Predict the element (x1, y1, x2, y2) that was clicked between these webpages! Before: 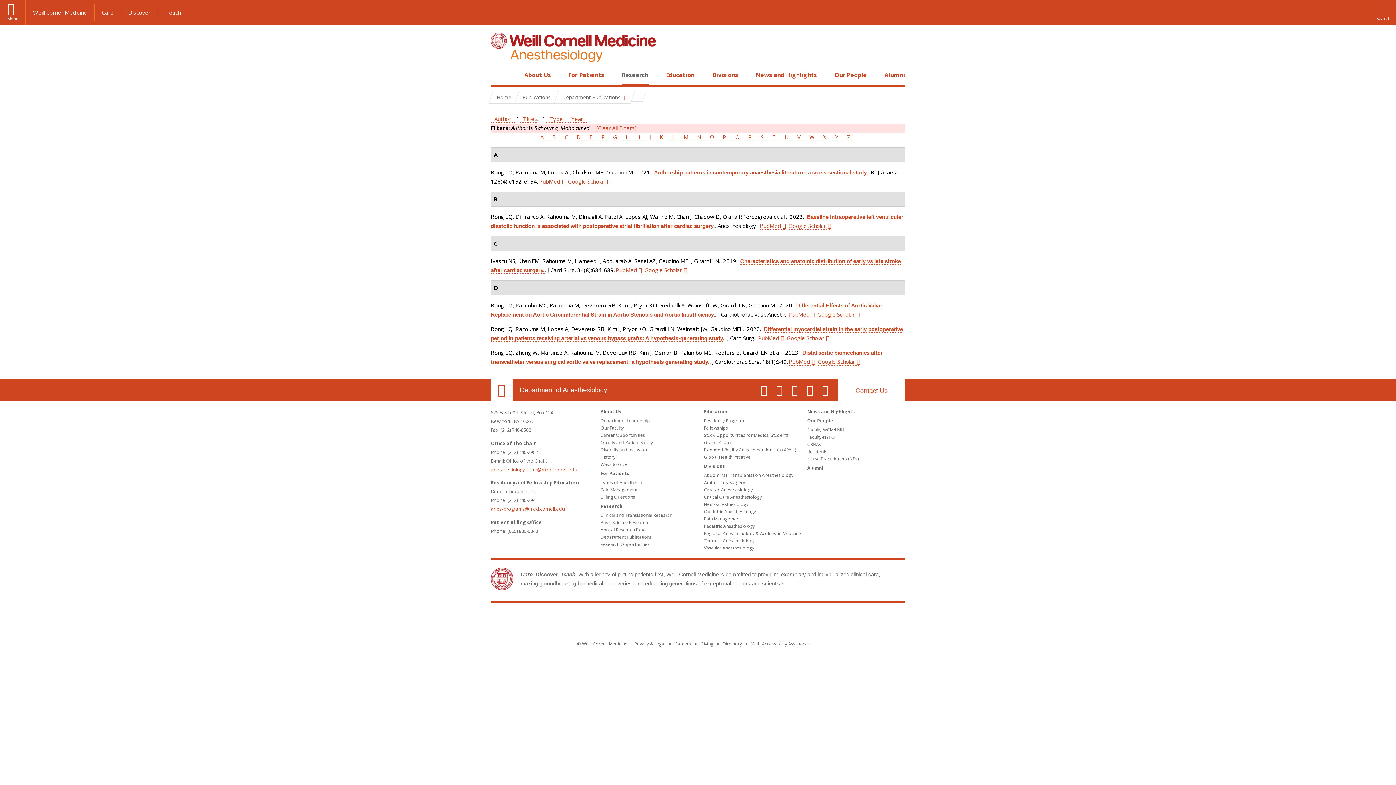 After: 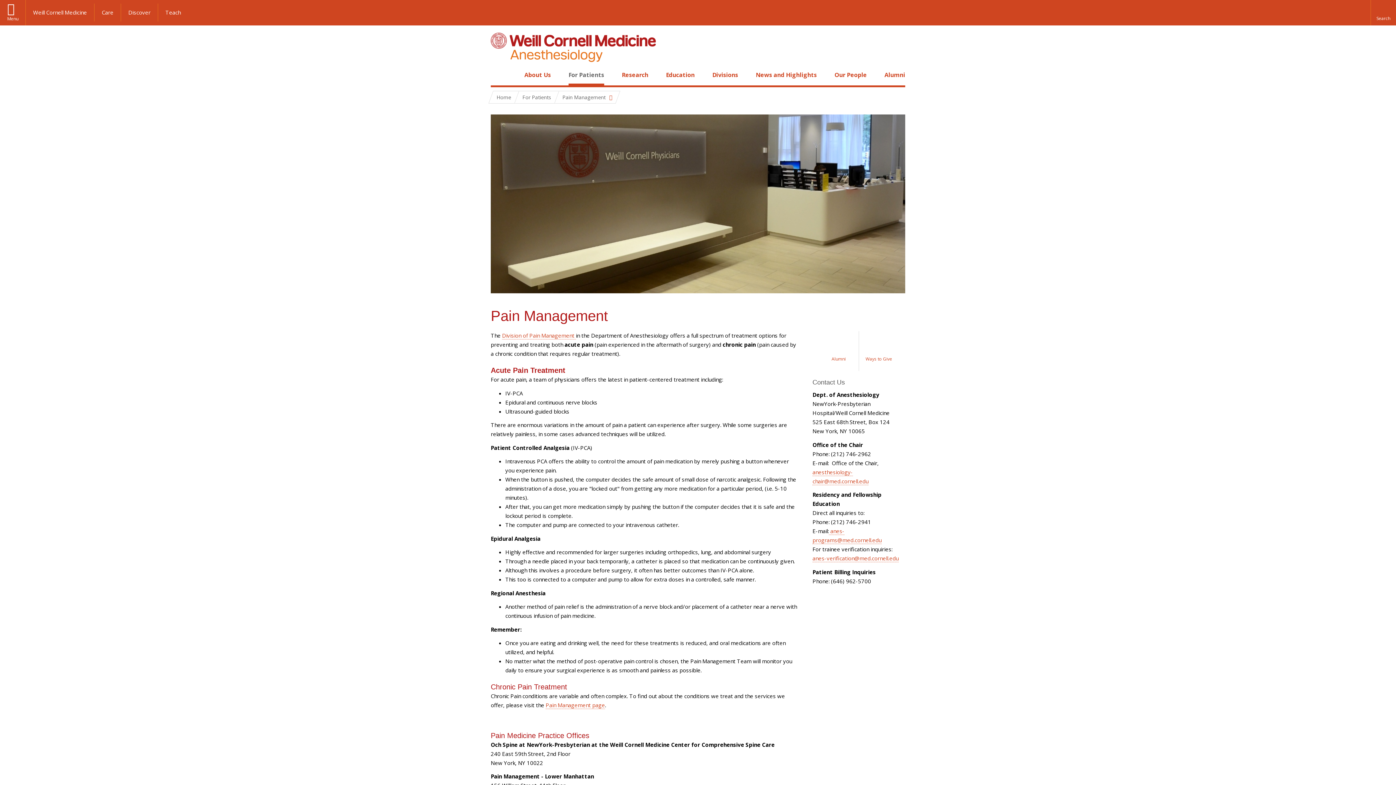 Action: label: Pain Management bbox: (600, 486, 637, 493)